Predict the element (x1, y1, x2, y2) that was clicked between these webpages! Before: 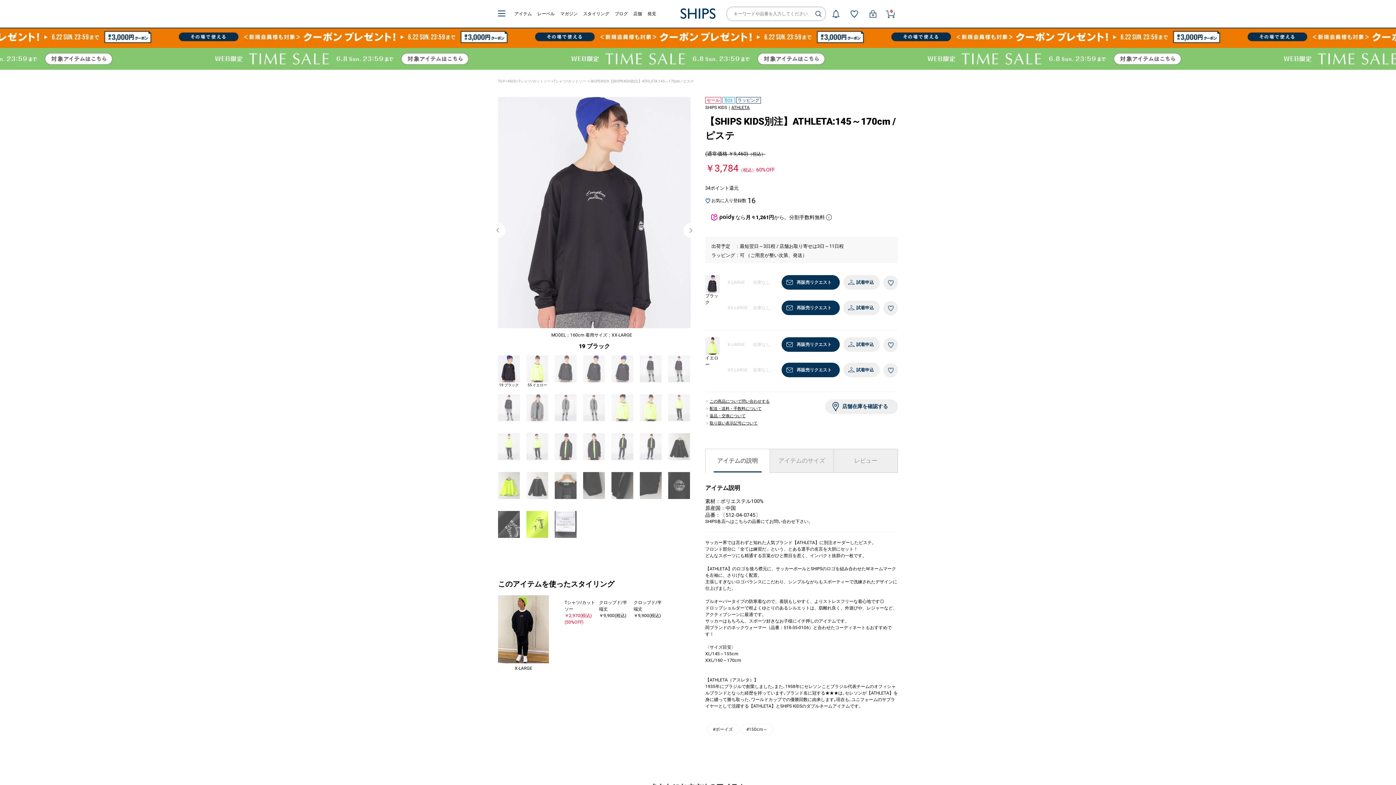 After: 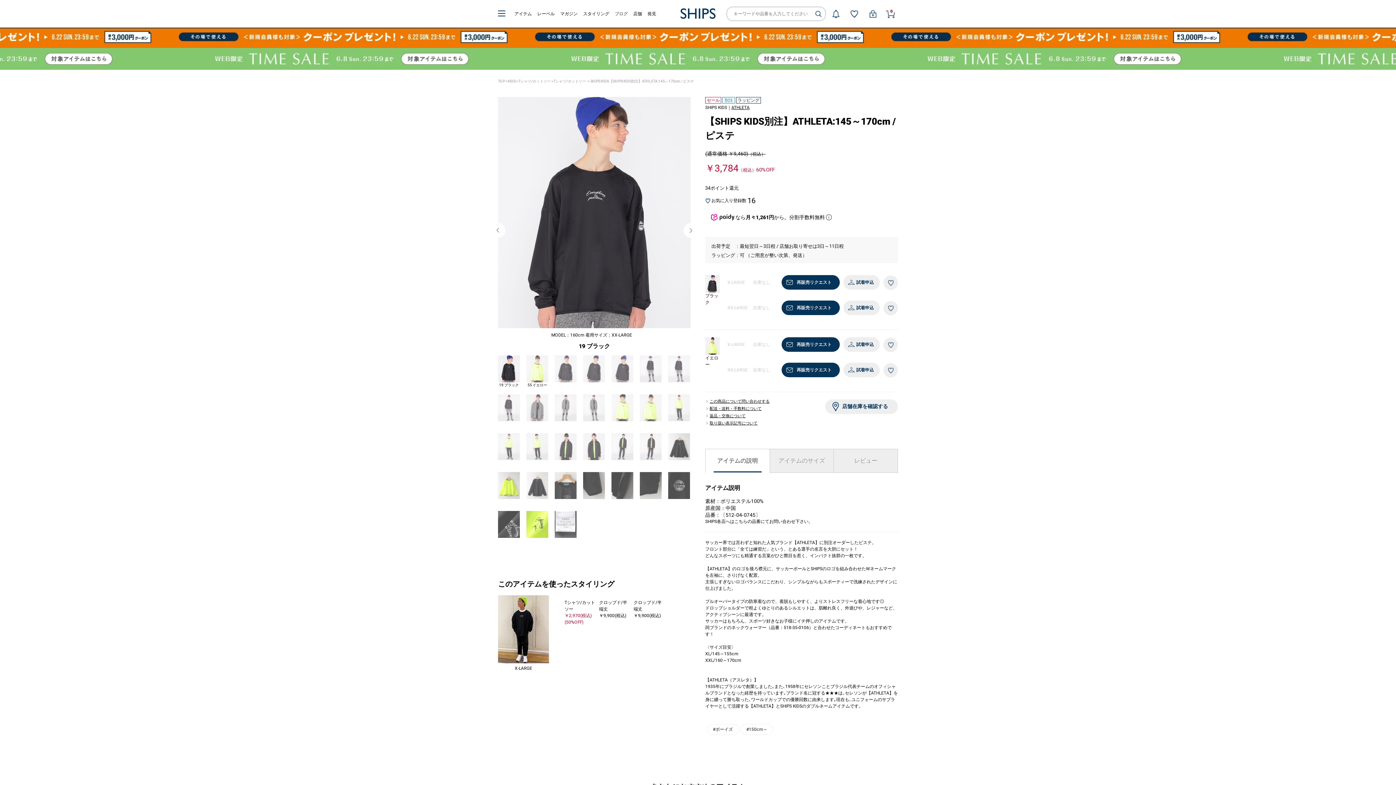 Action: label: ブログ bbox: (614, 11, 628, 16)